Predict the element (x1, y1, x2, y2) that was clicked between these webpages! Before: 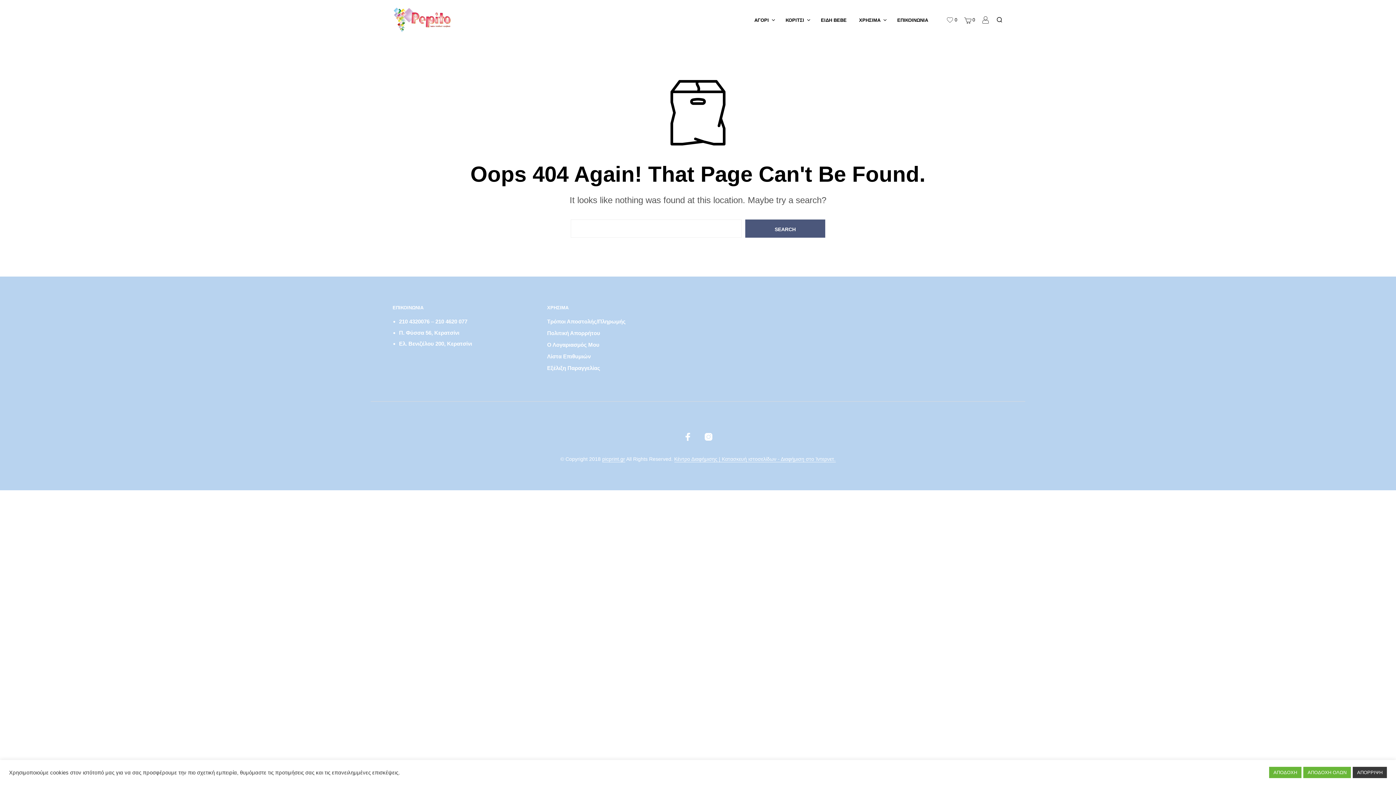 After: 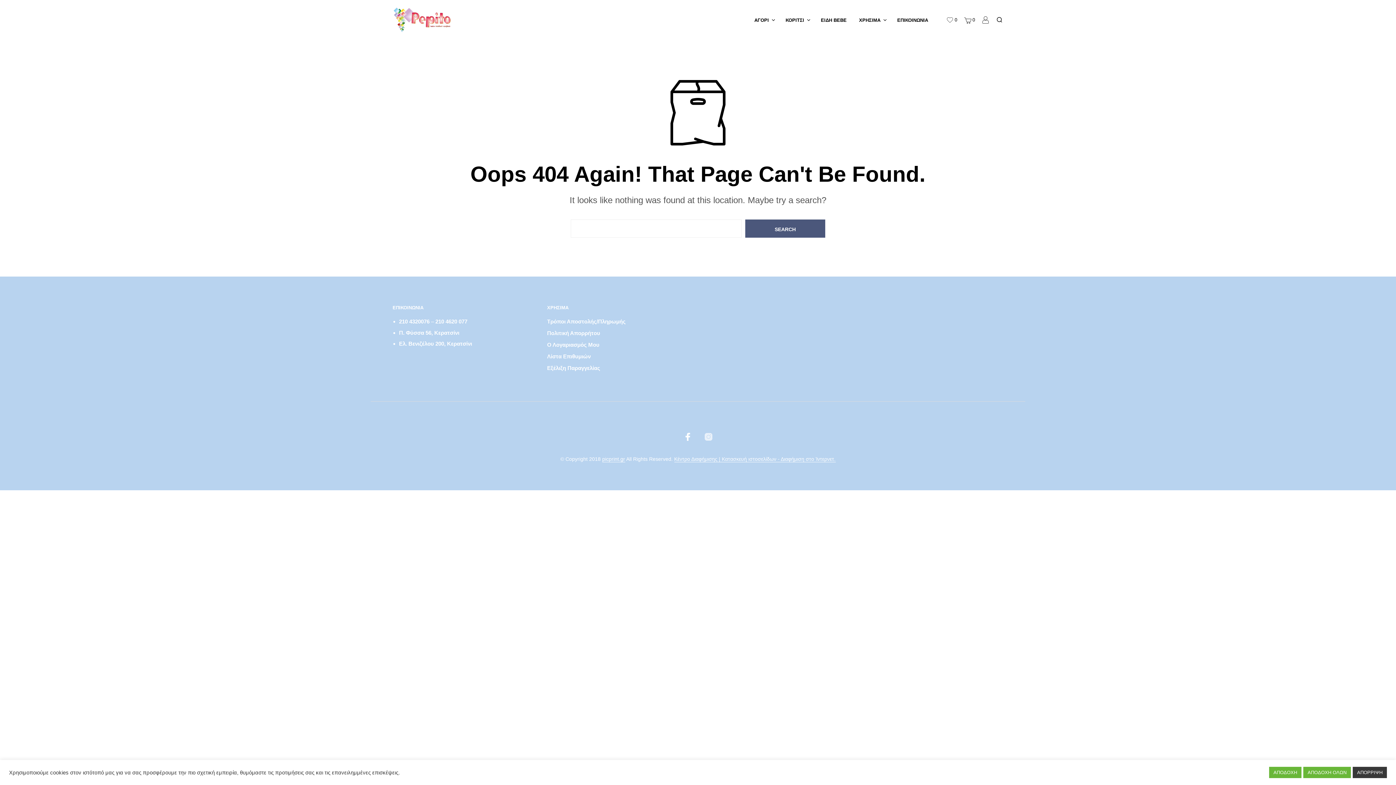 Action: bbox: (704, 432, 712, 441)